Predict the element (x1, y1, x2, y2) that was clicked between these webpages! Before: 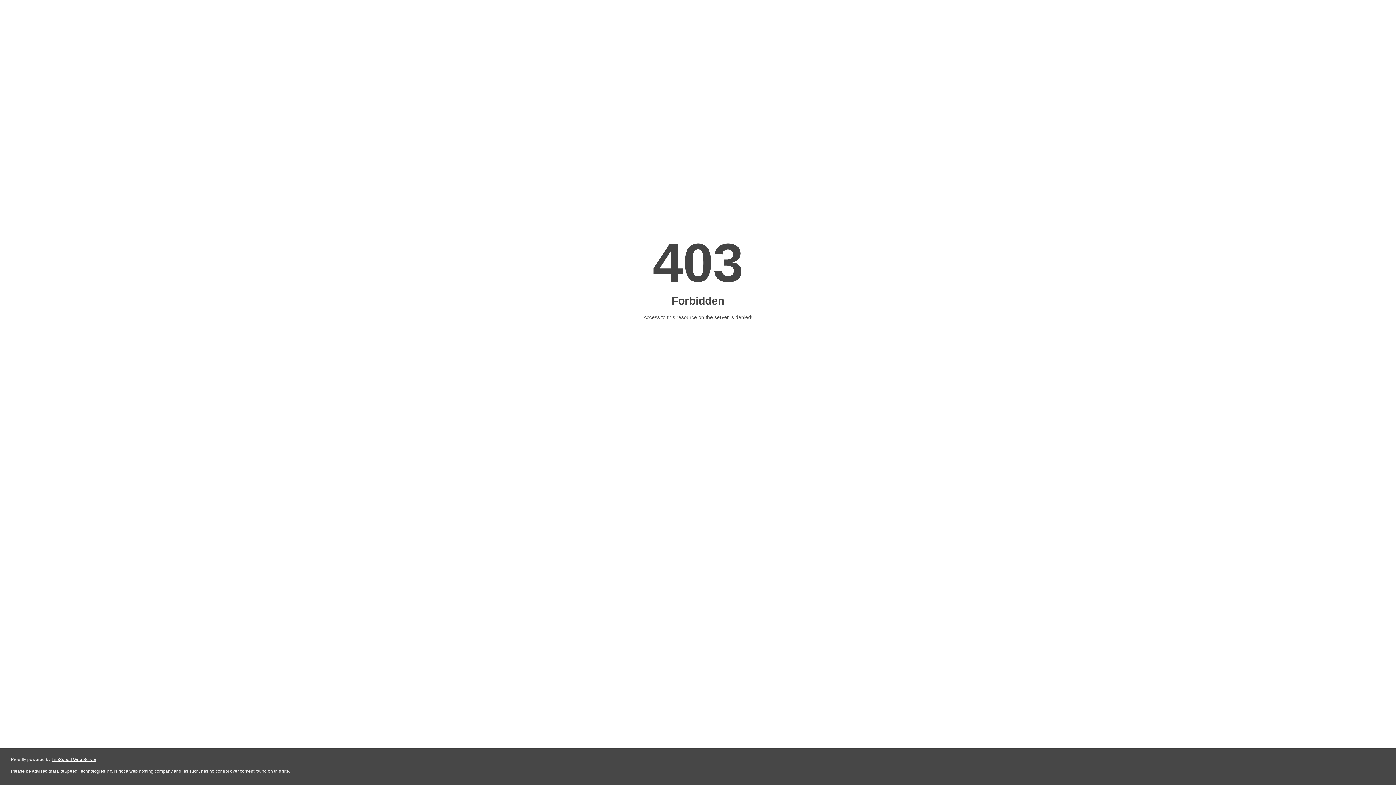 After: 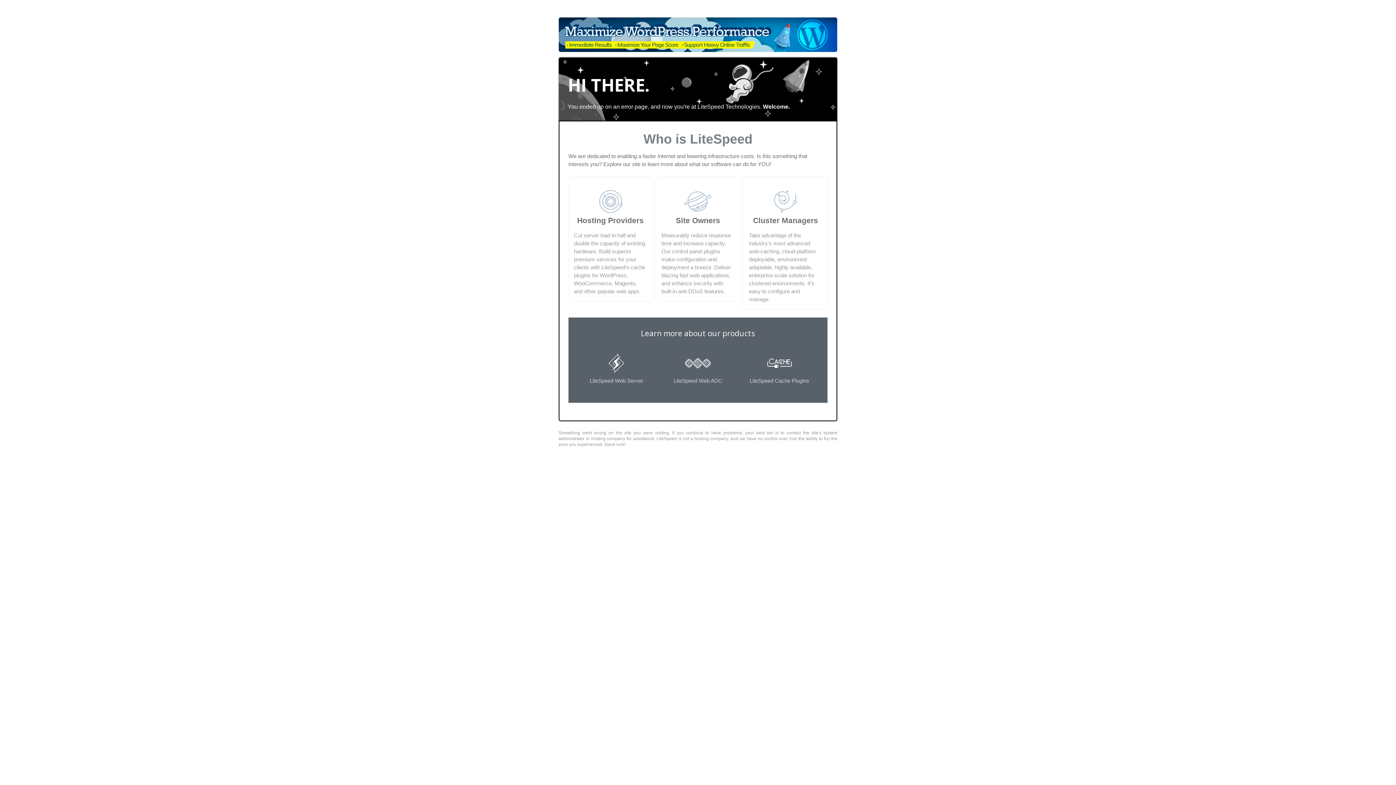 Action: bbox: (51, 757, 96, 762) label: LiteSpeed Web Server